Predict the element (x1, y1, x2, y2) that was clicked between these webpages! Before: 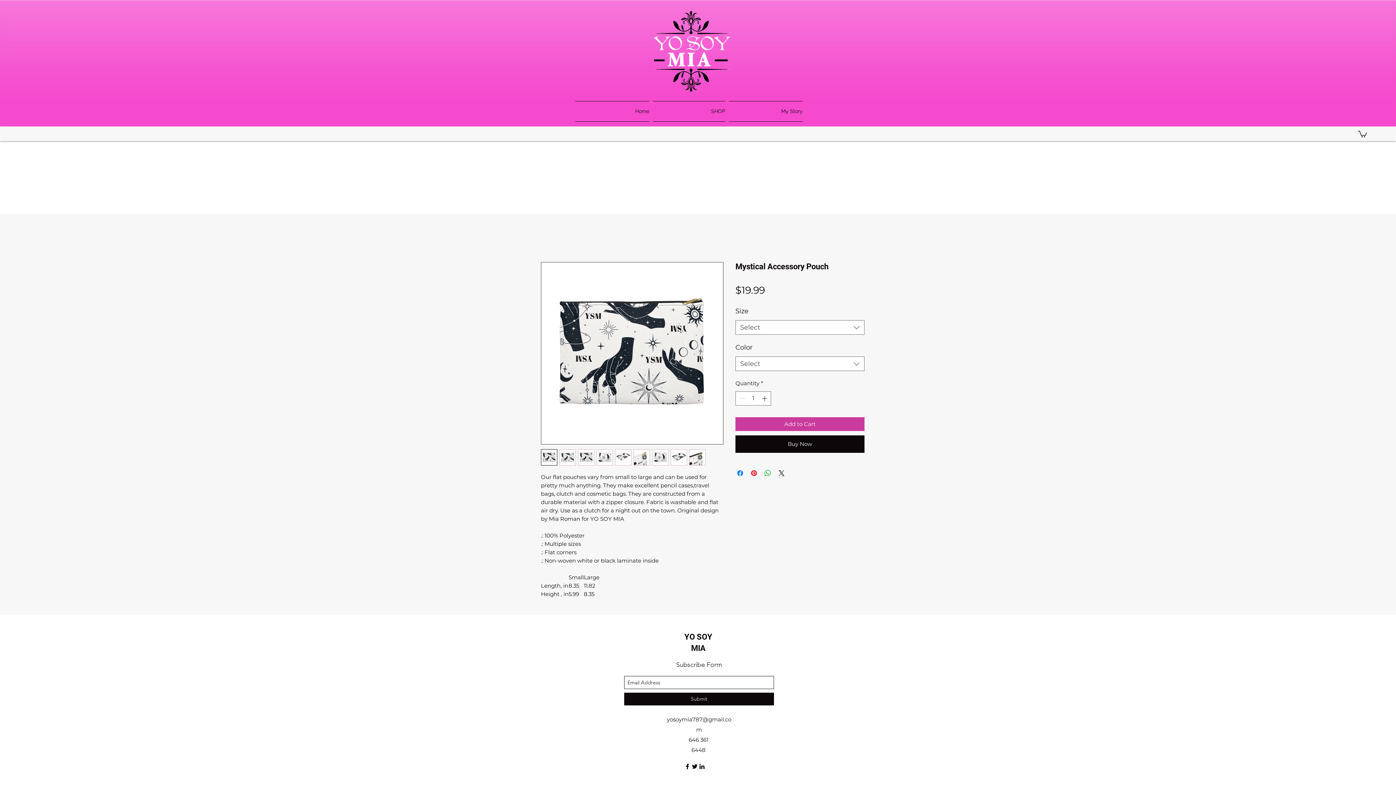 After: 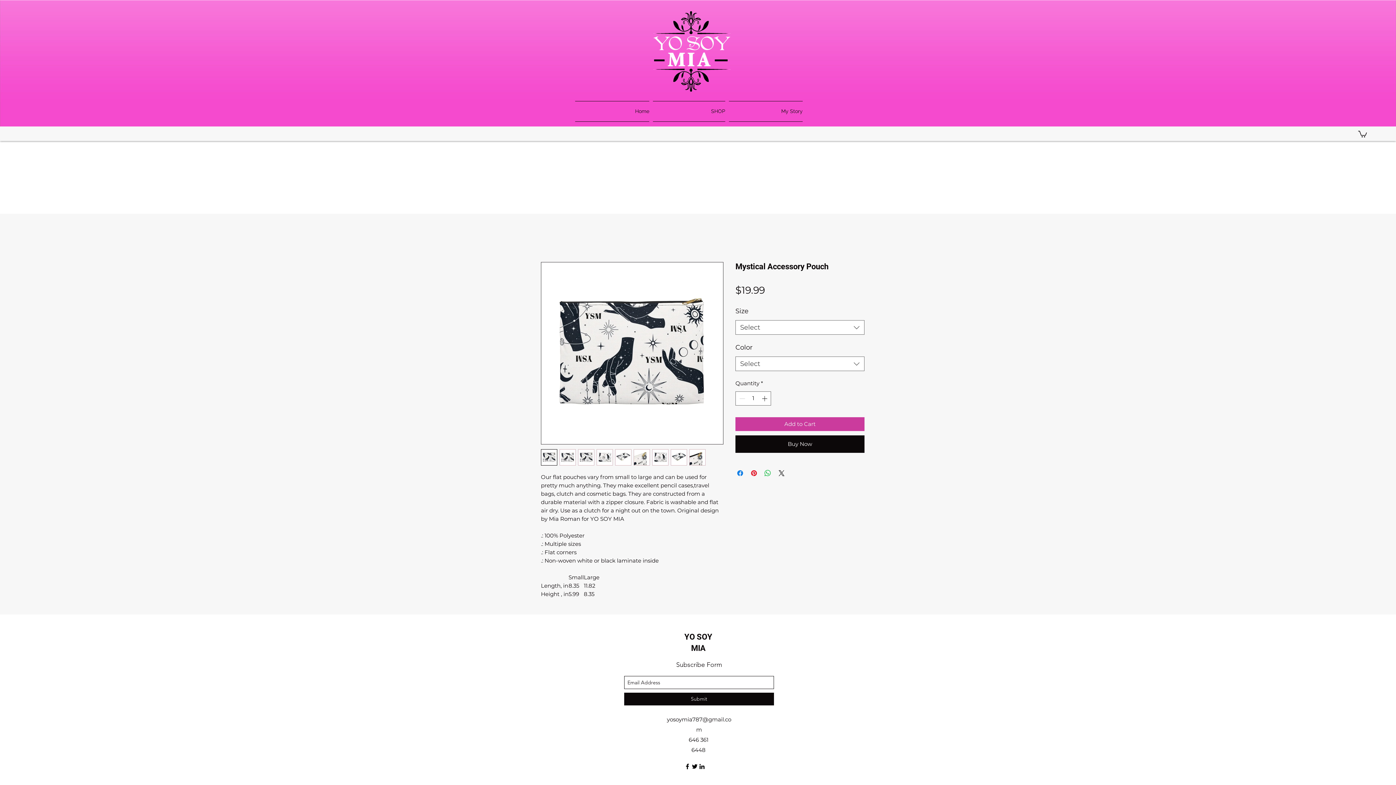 Action: bbox: (689, 449, 705, 465)